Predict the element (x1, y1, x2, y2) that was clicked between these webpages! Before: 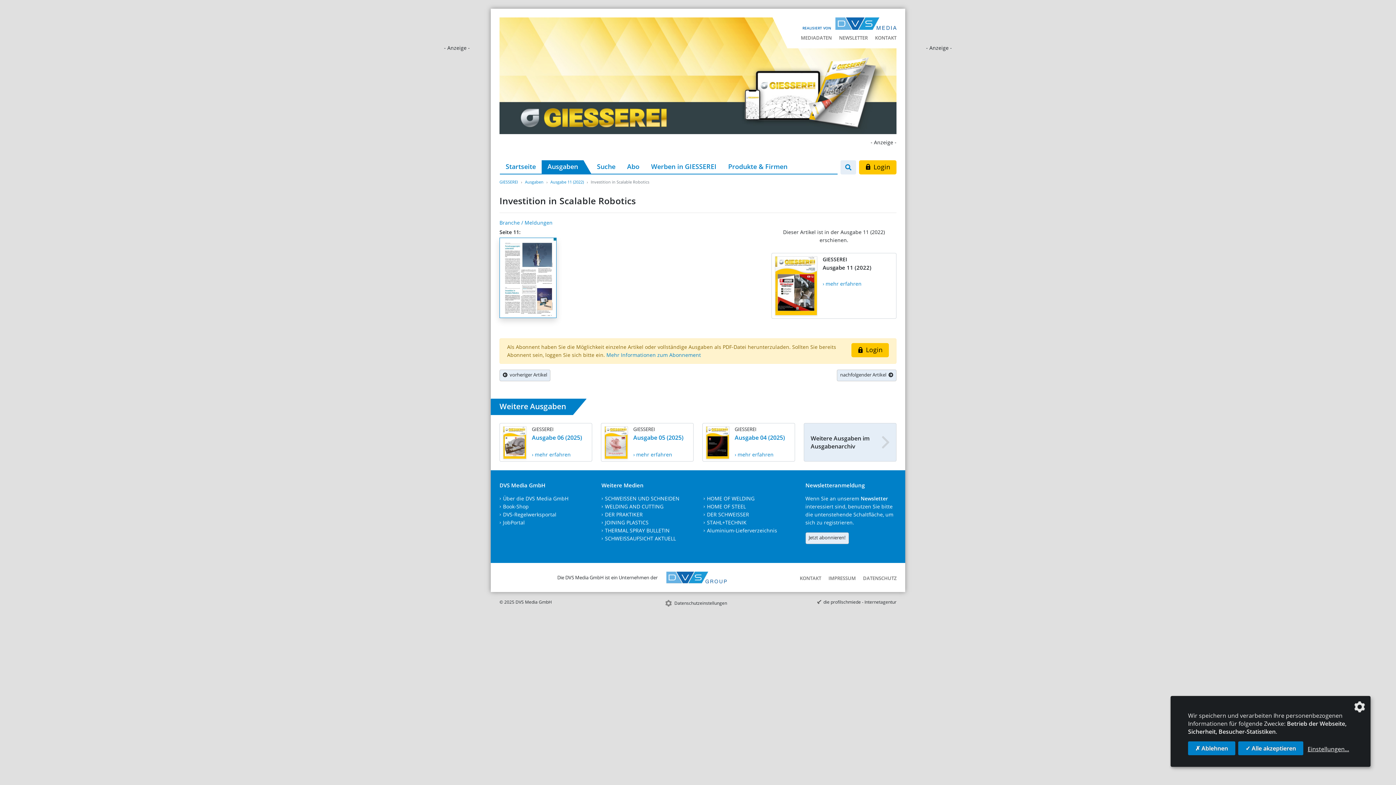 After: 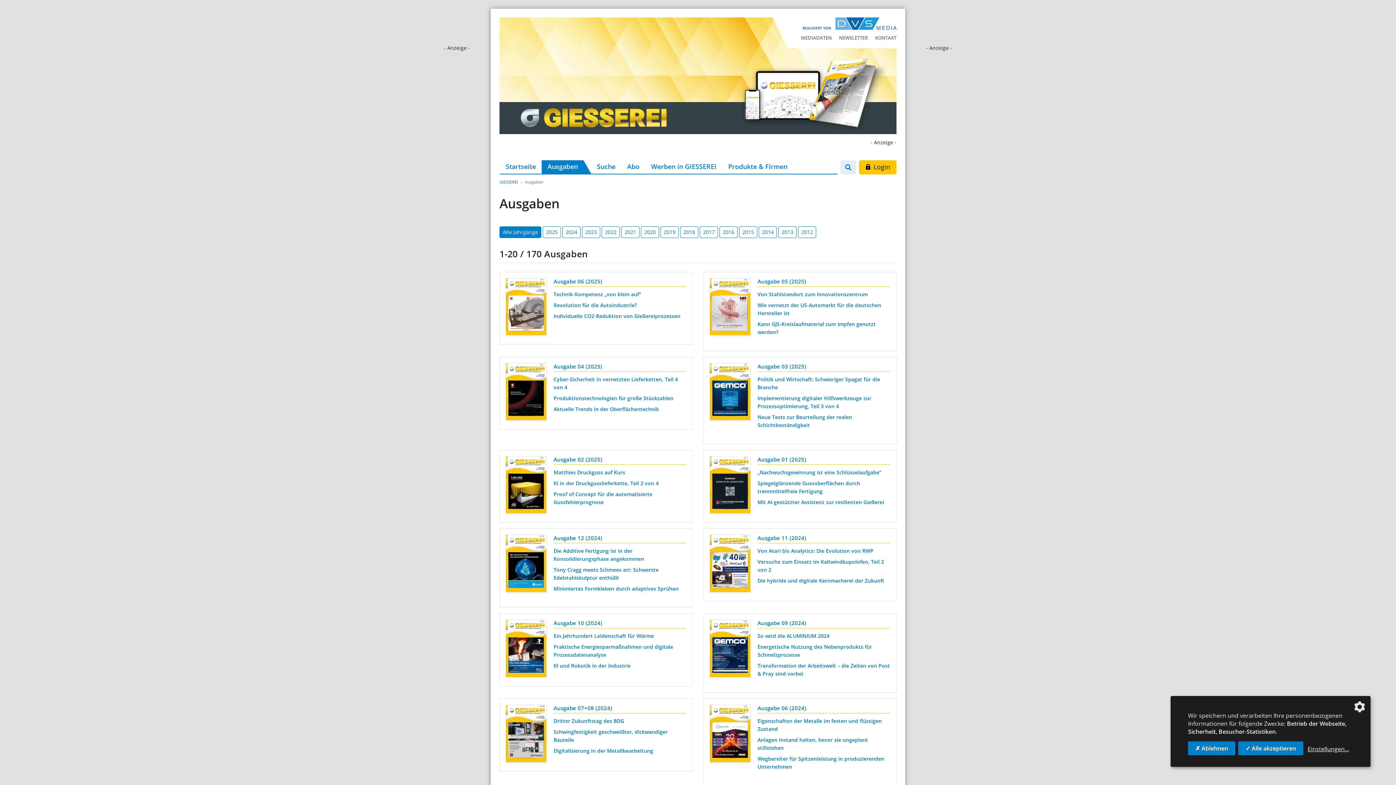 Action: label: Weitere Ausgaben im Ausgabenarchiv bbox: (804, 423, 896, 461)